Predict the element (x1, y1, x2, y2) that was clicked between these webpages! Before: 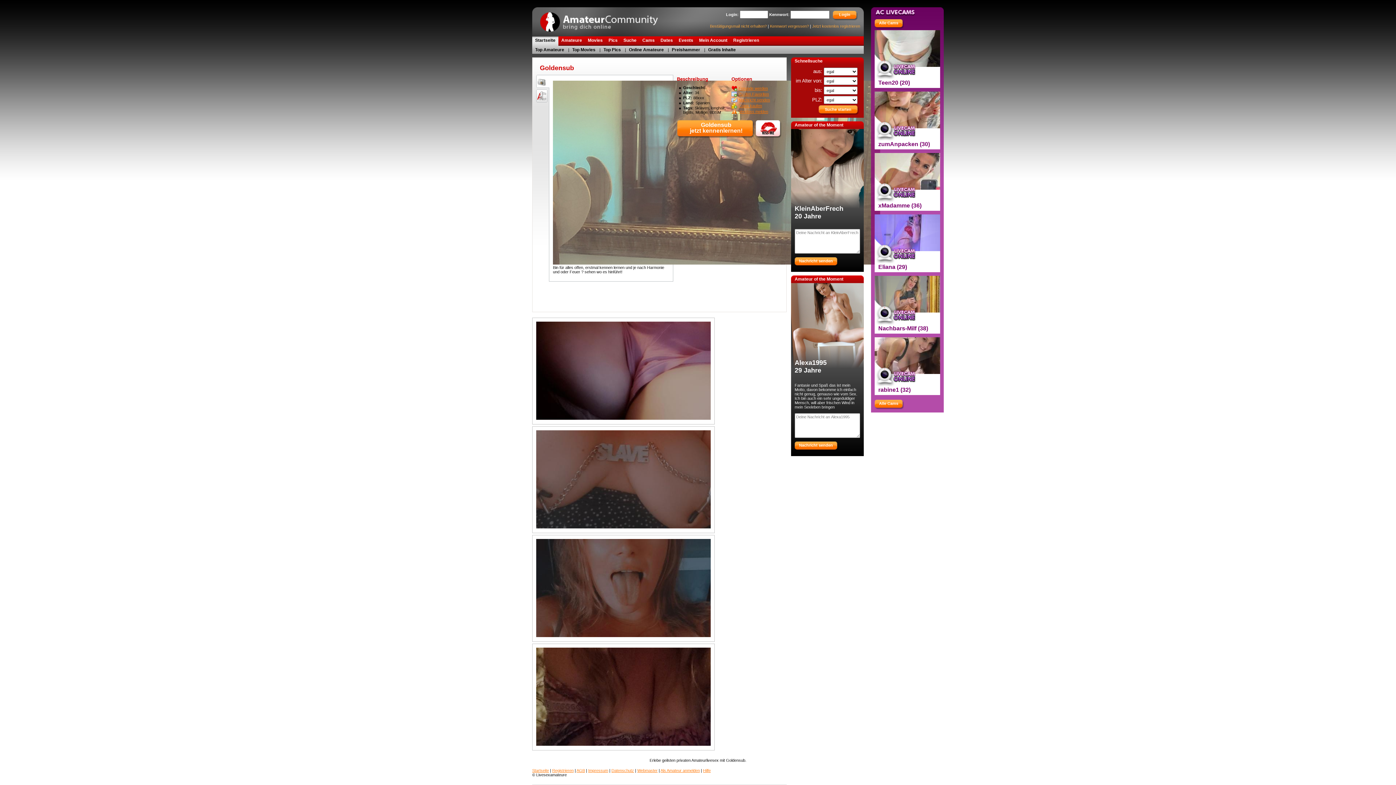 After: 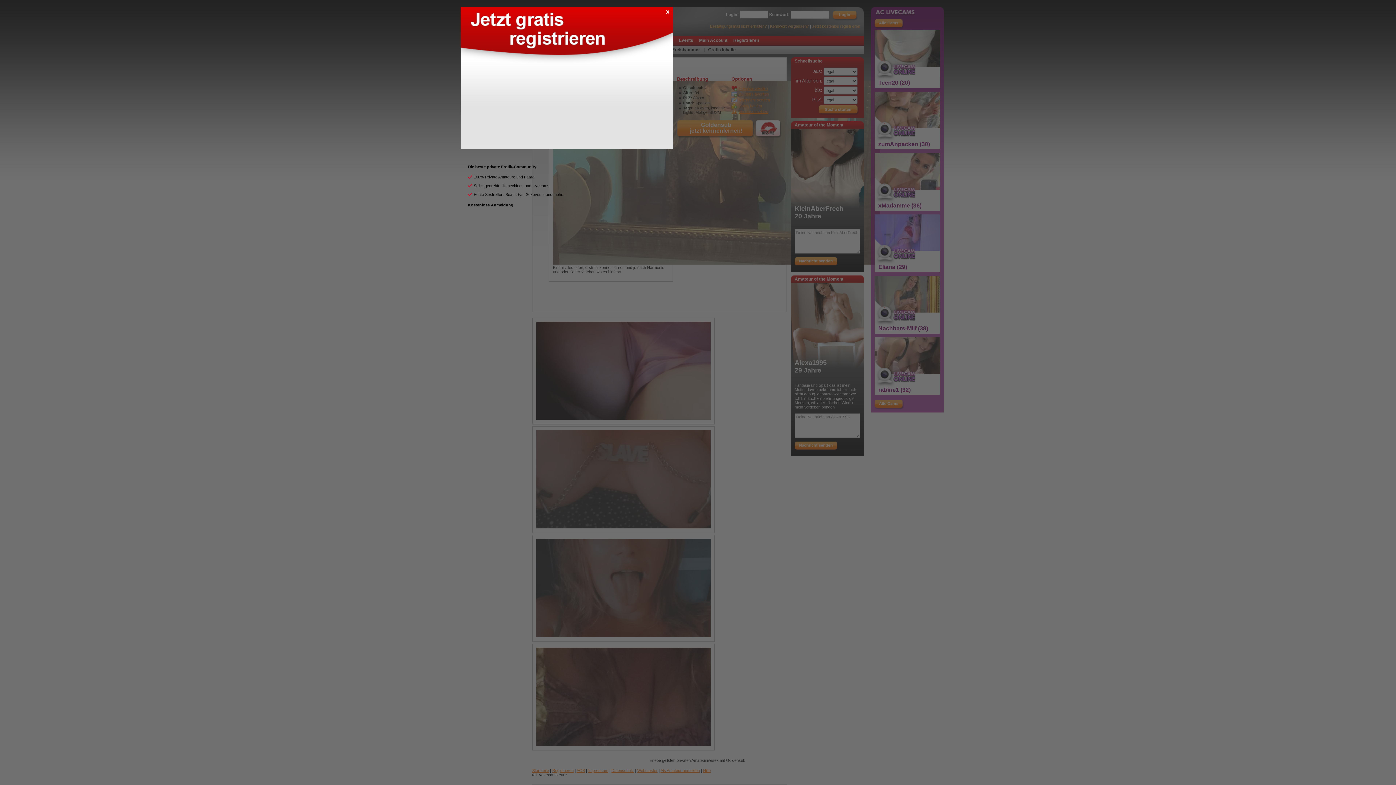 Action: label: Cams bbox: (639, 36, 657, 45)